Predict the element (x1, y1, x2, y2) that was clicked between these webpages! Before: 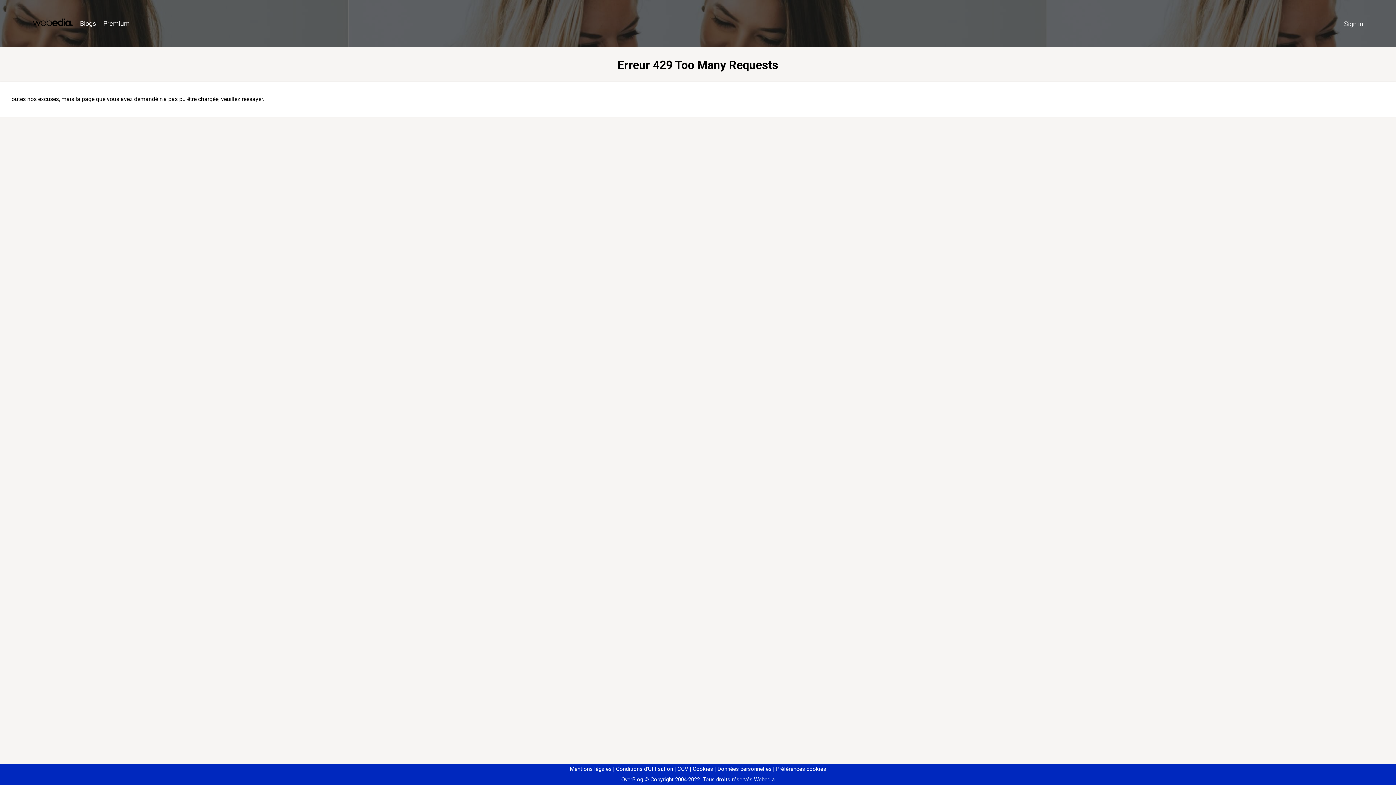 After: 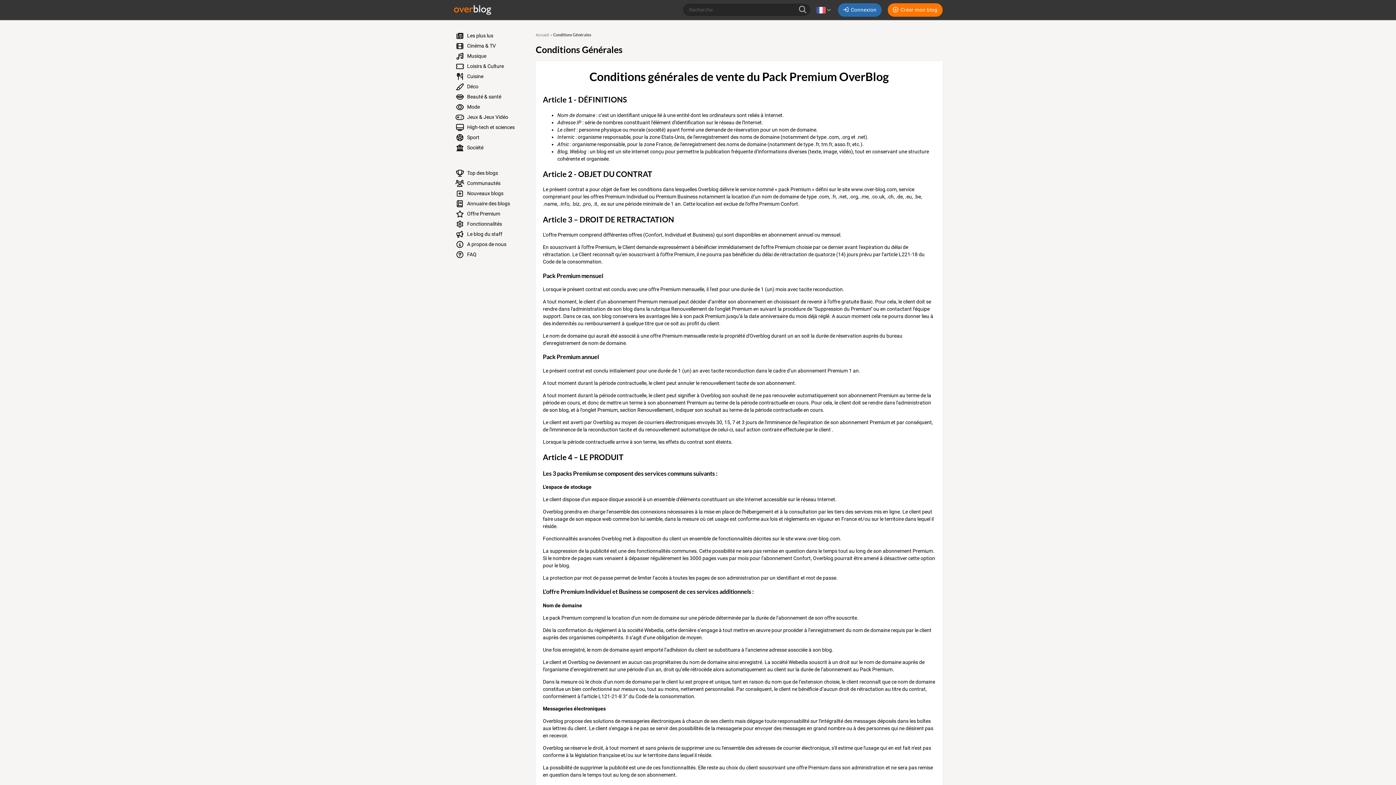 Action: bbox: (674, 766, 688, 772) label: CGV